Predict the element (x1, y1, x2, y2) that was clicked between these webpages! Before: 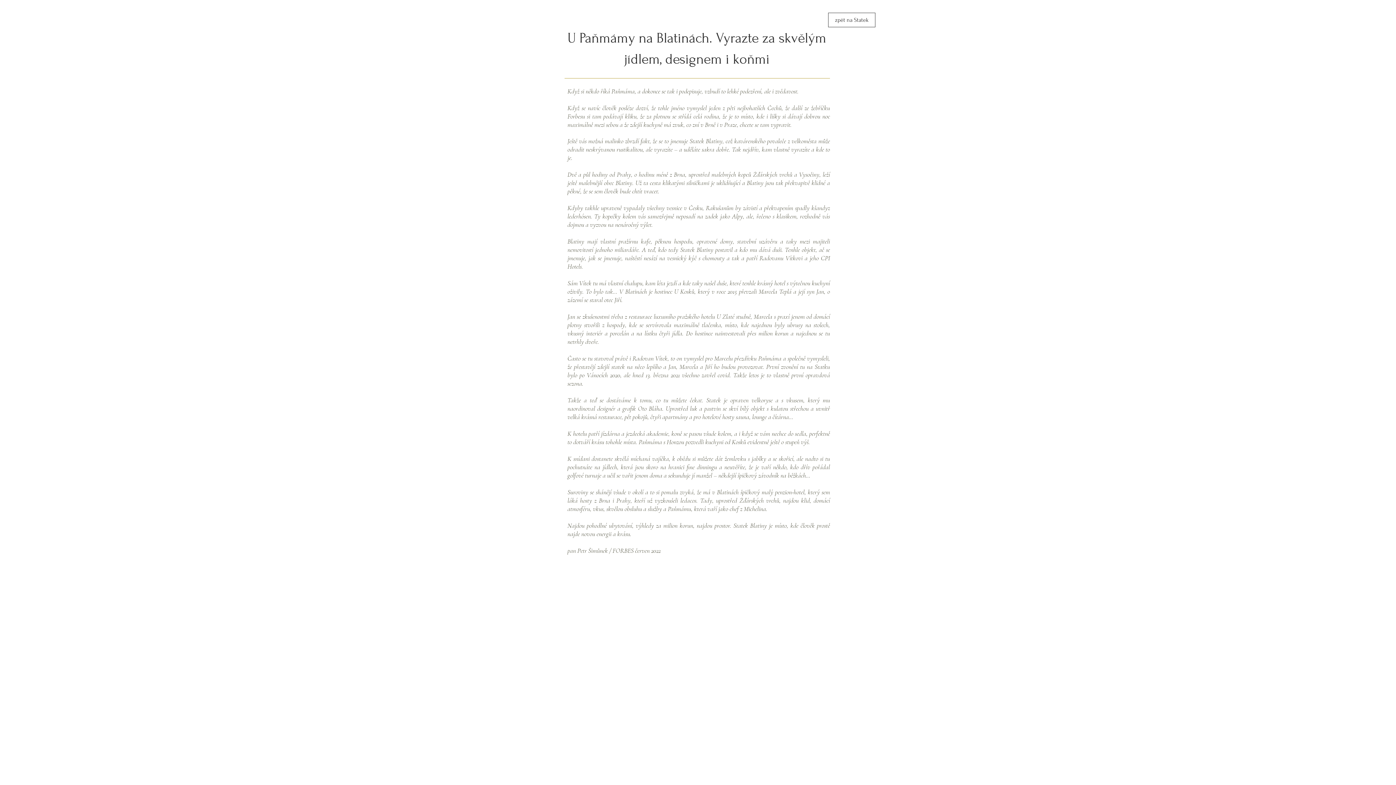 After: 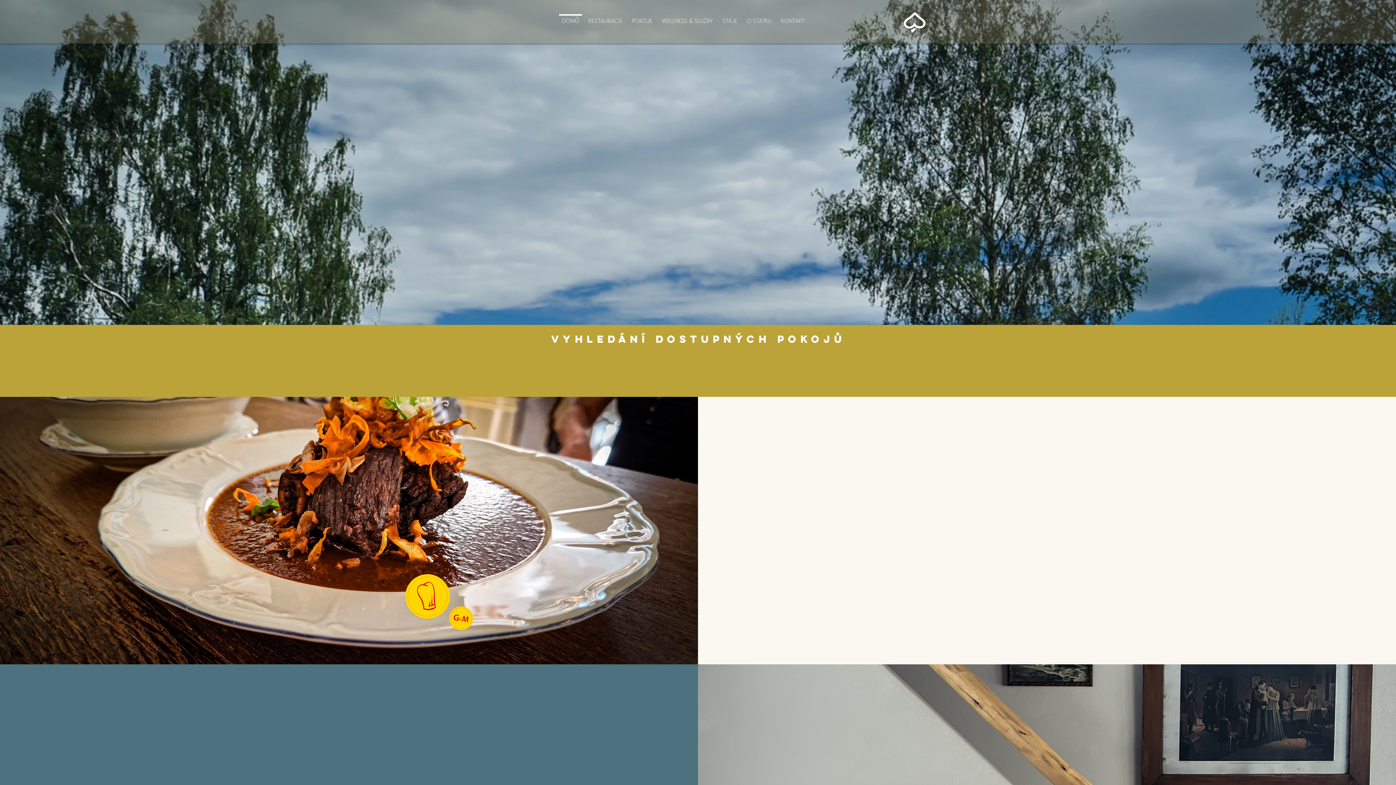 Action: label: zpět na Statek bbox: (828, 12, 875, 27)